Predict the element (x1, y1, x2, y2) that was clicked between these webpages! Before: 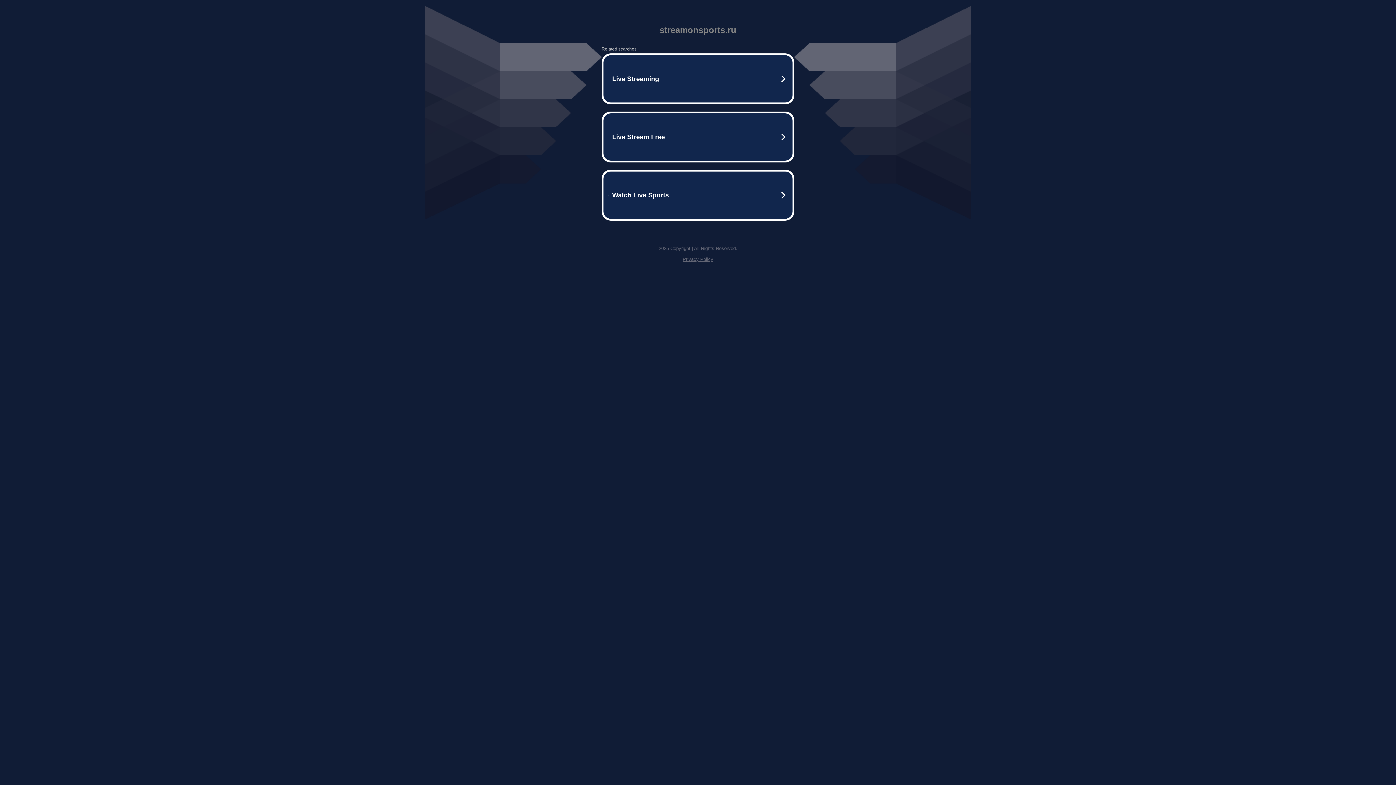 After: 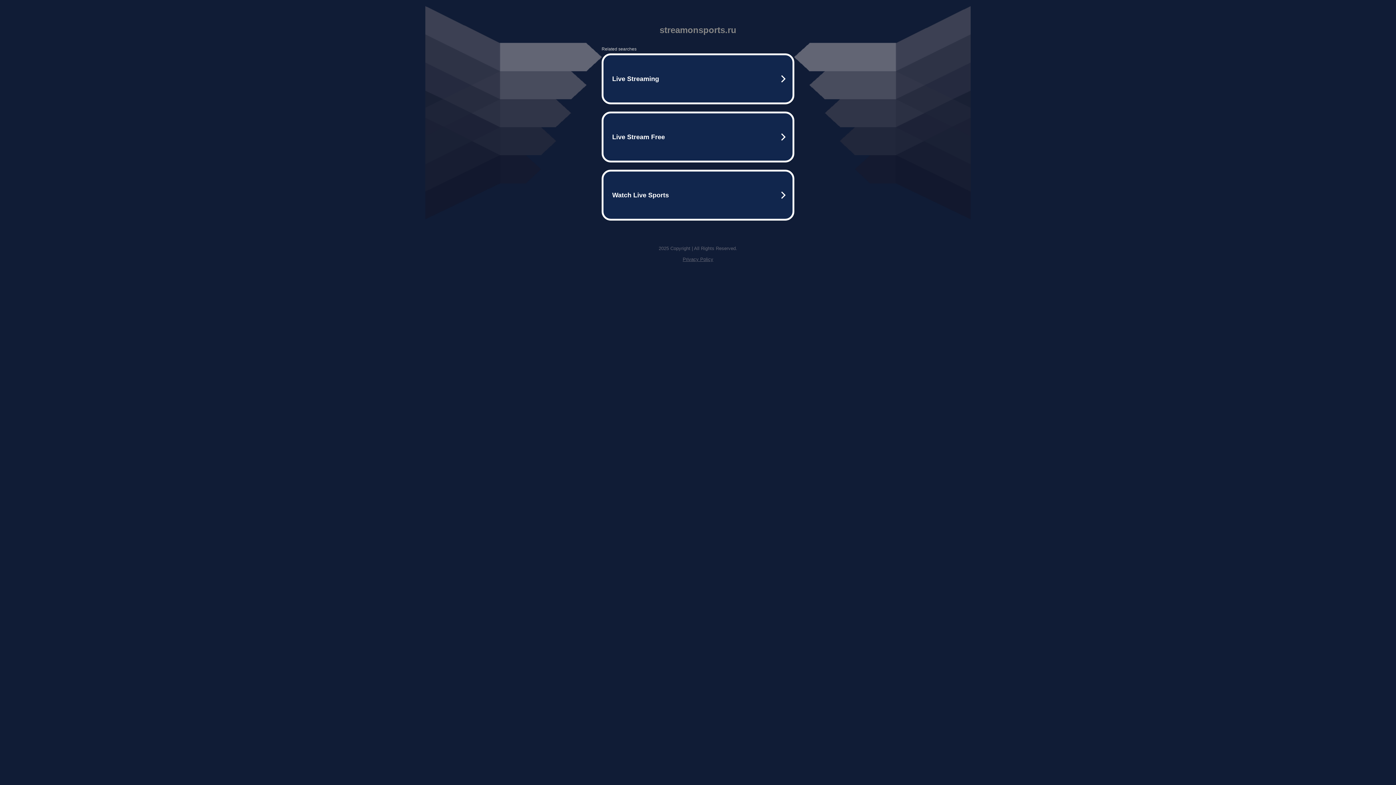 Action: label: Privacy Policy bbox: (682, 256, 713, 262)